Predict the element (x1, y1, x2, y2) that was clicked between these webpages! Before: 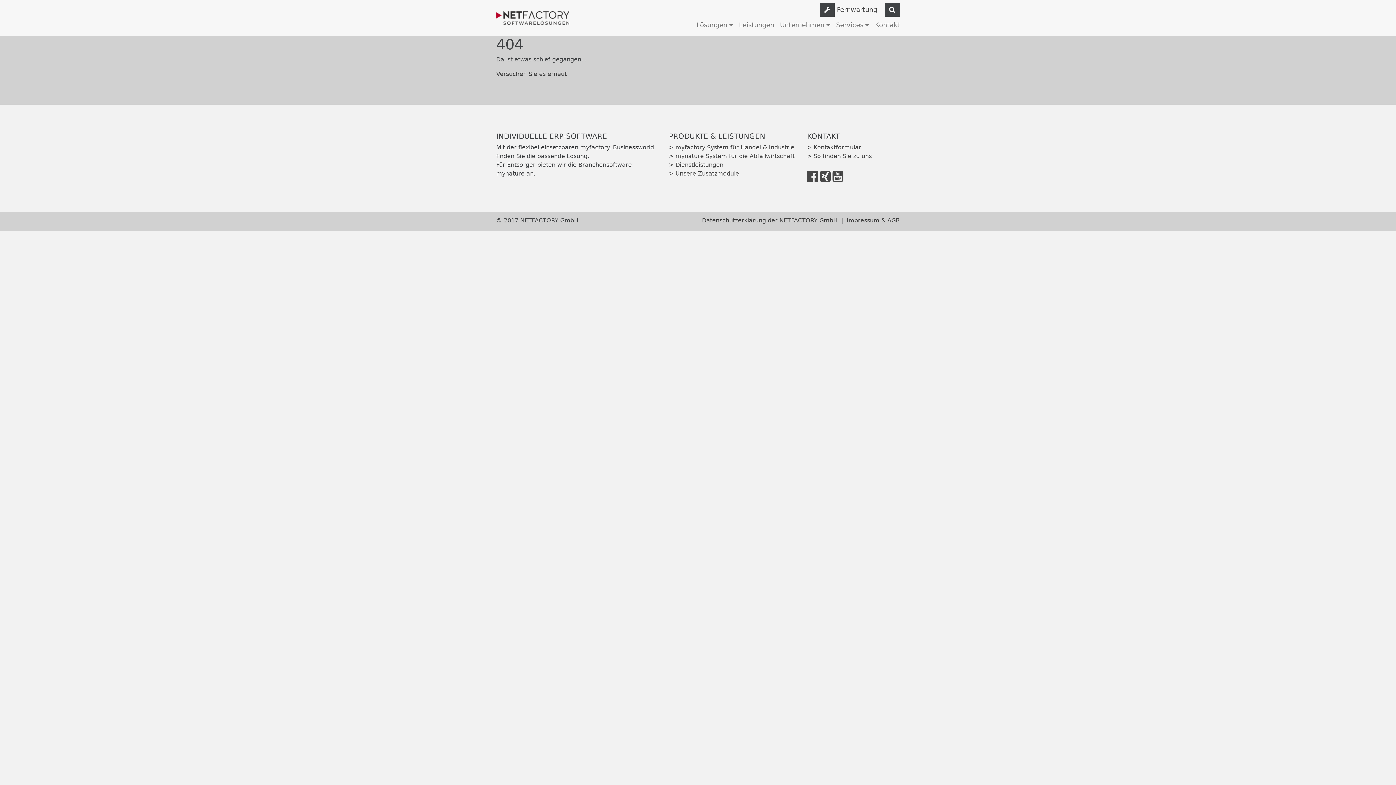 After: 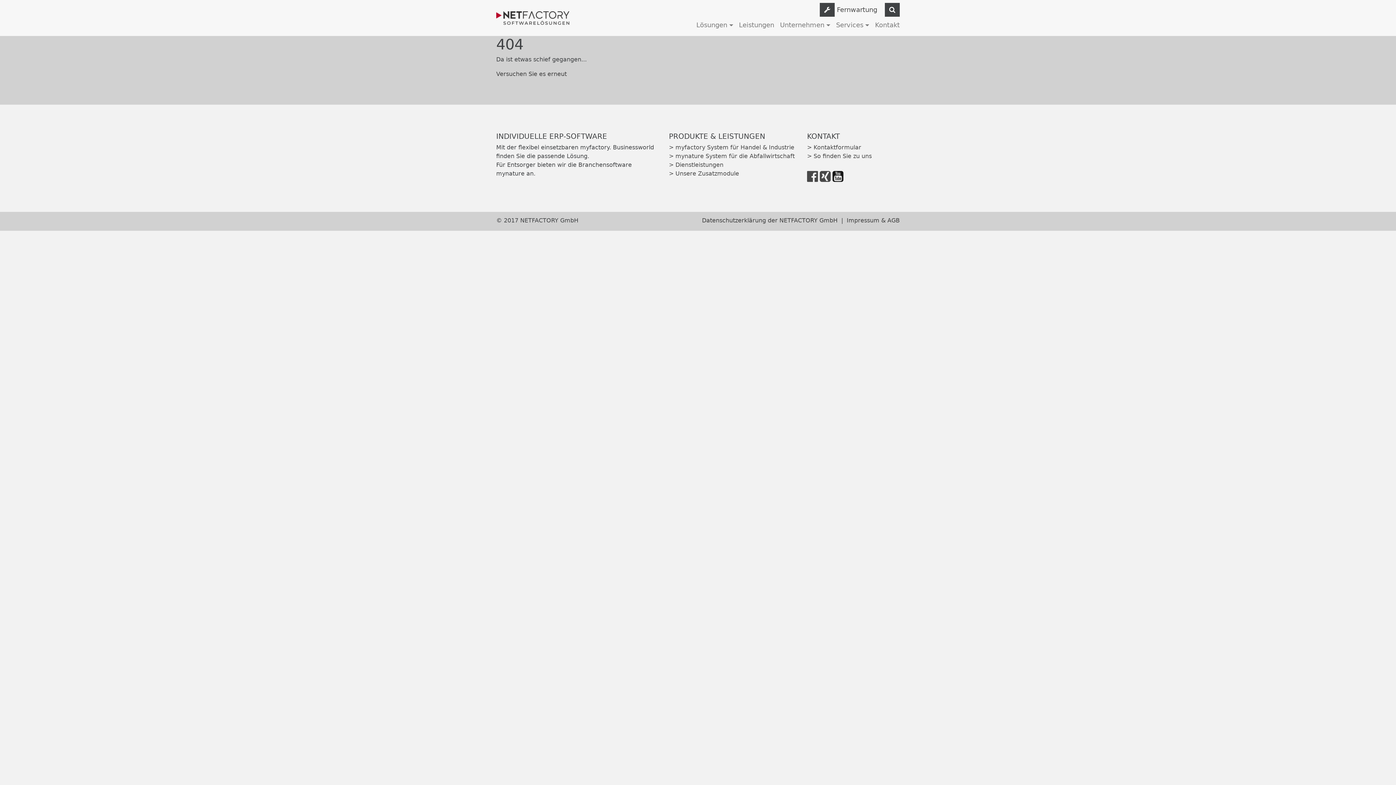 Action: bbox: (832, 175, 843, 182)